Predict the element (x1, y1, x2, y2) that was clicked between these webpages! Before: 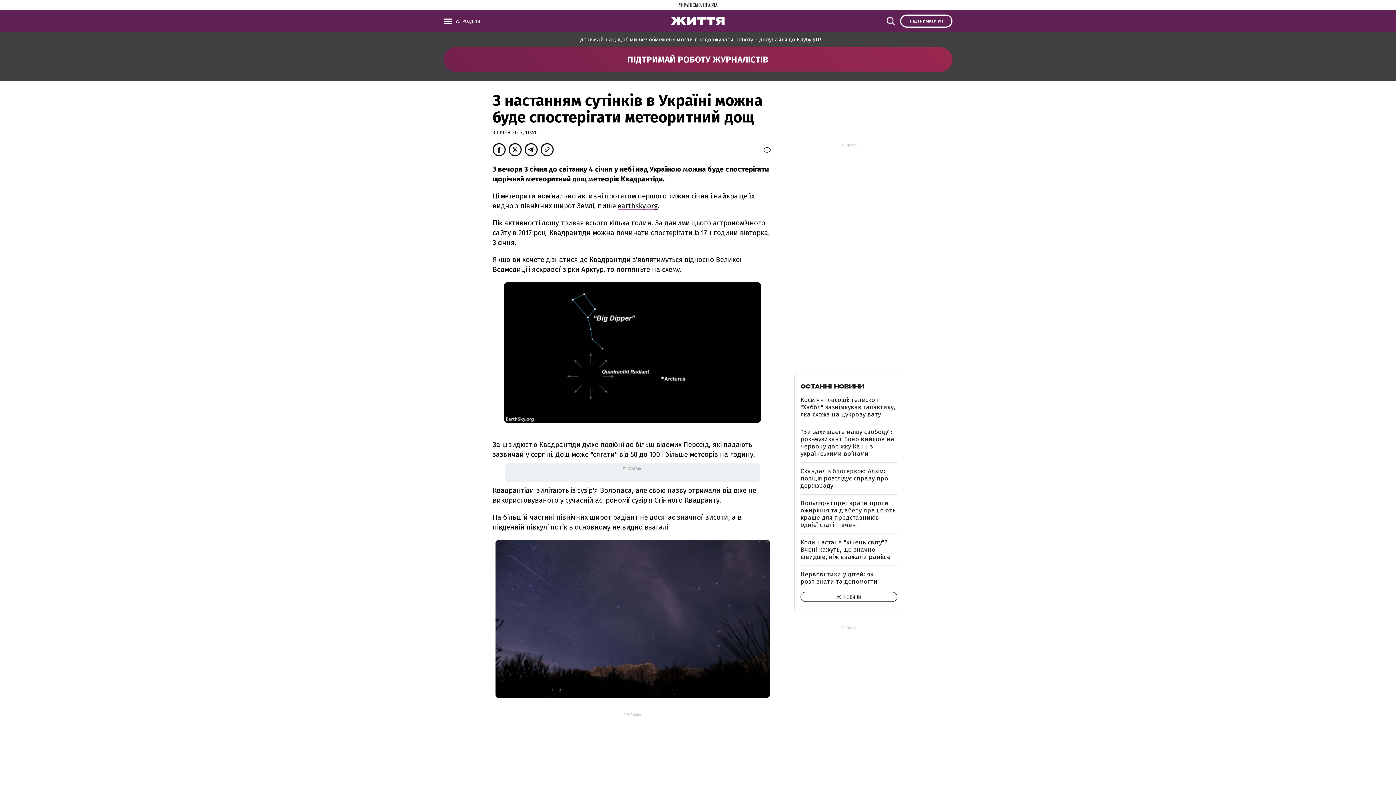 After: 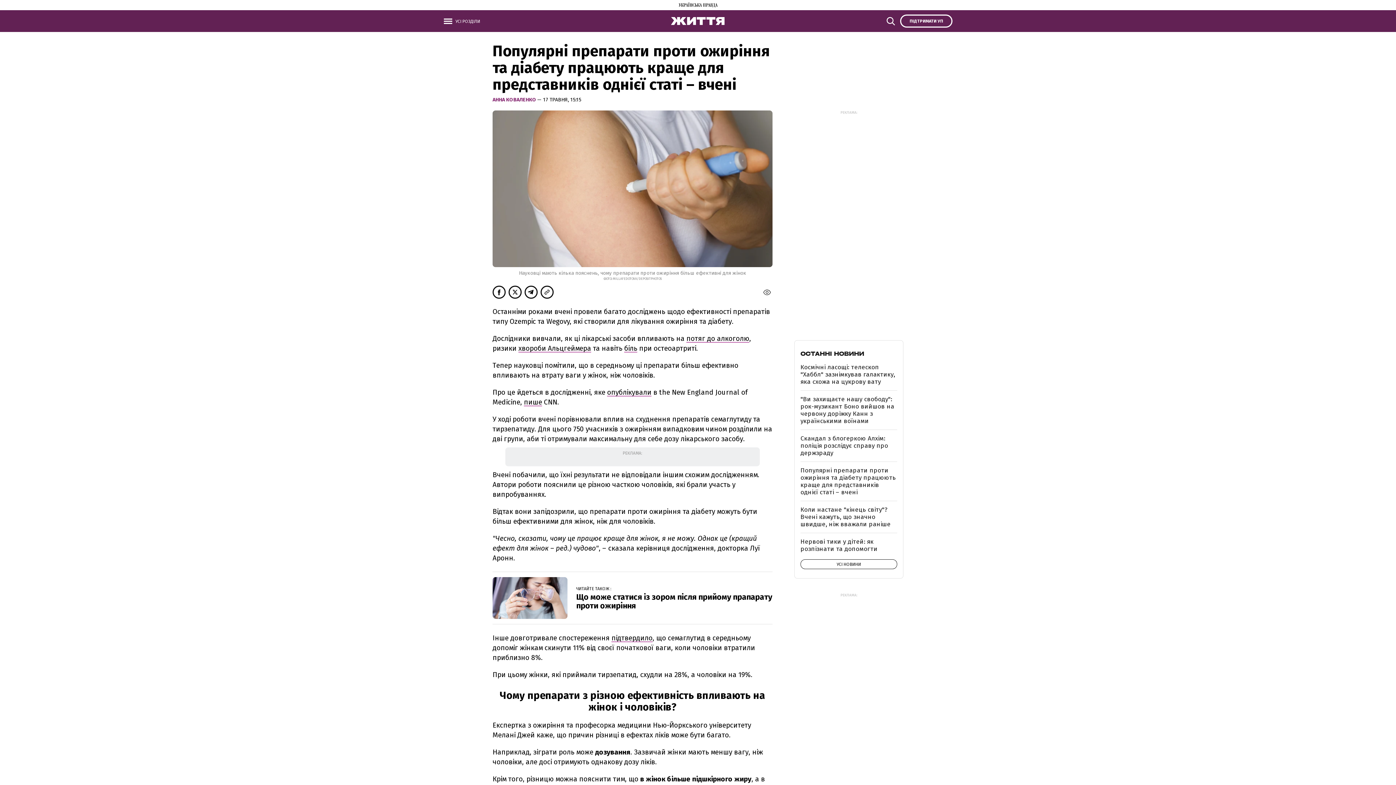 Action: bbox: (800, 499, 896, 529) label: Популярні препарати проти ожиріння та діабету працюють краще для представників однієї статі – вчені